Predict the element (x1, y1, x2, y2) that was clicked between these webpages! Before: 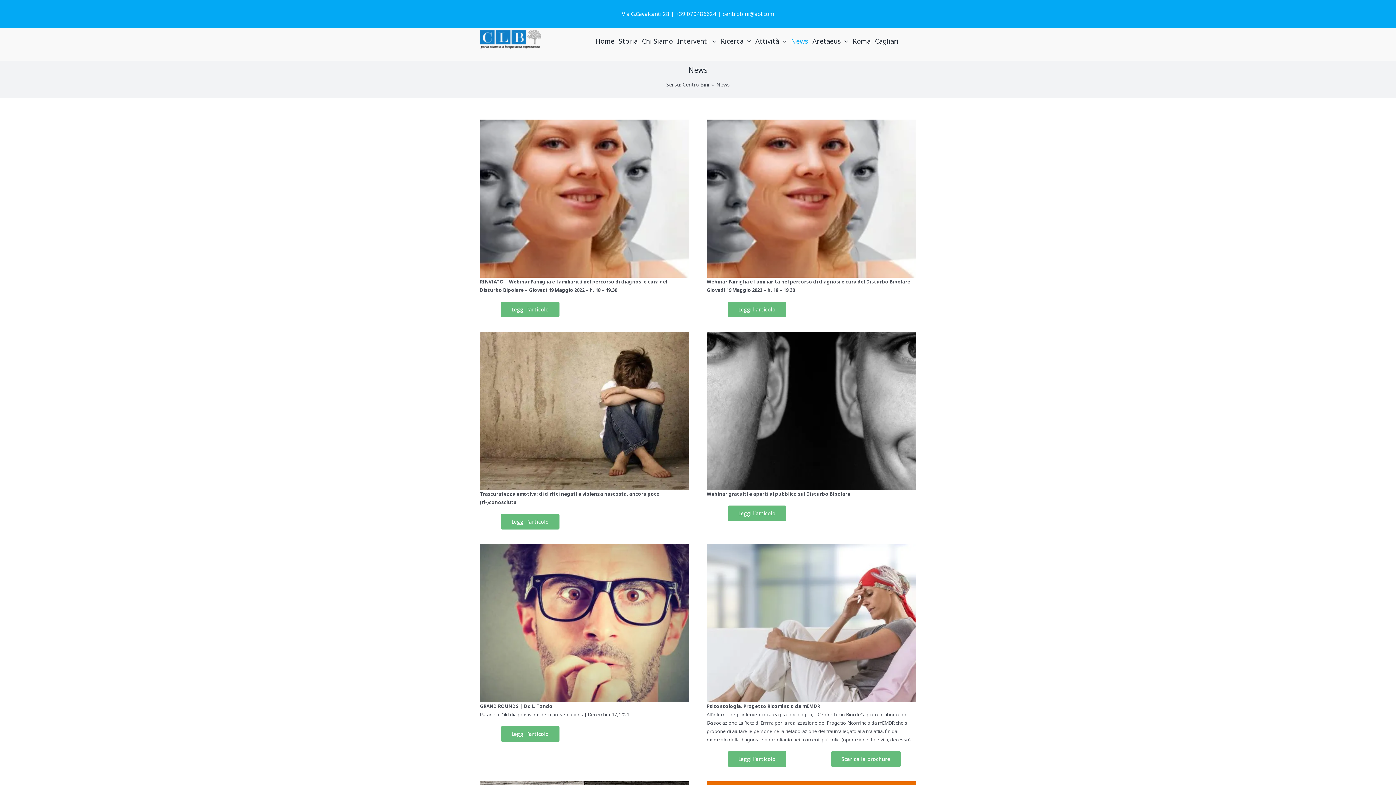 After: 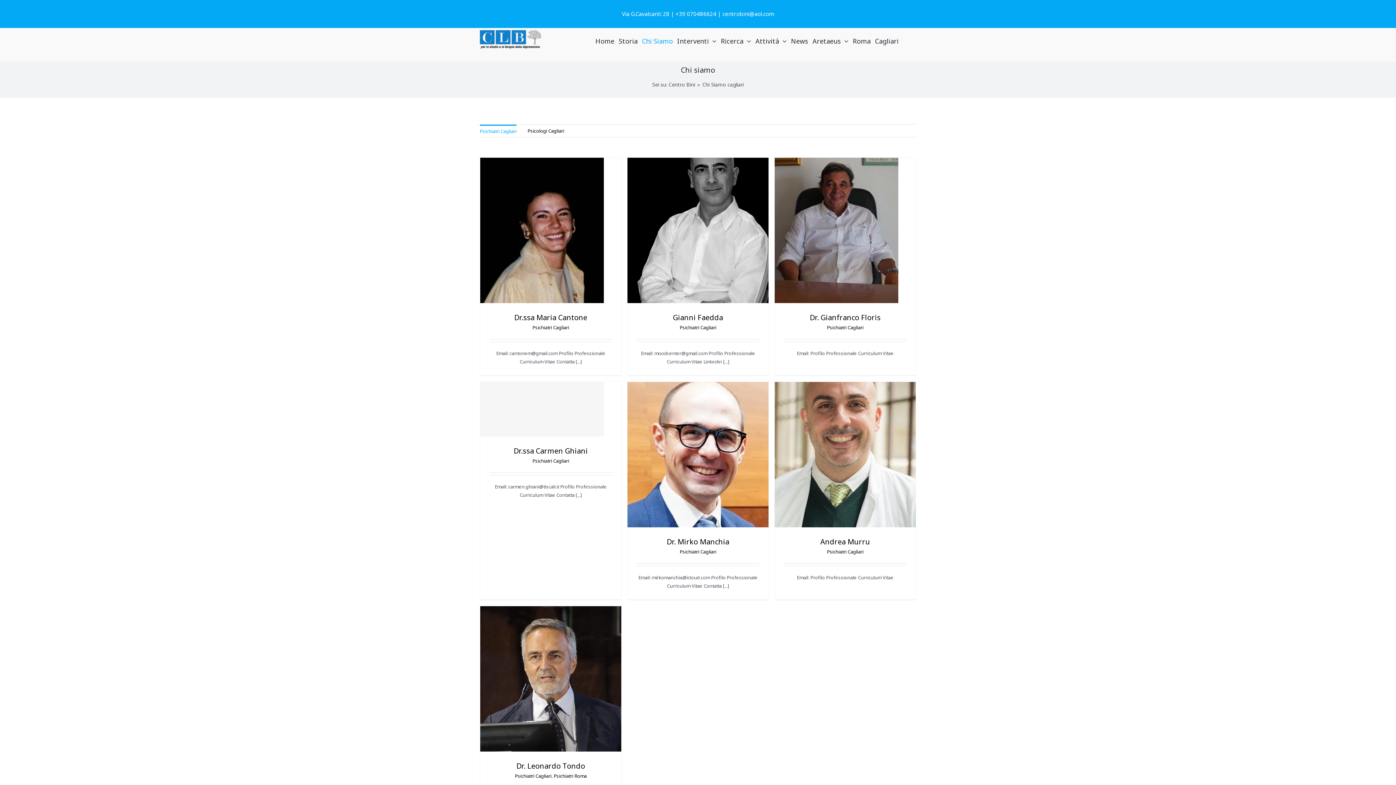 Action: label: Chi Siamo bbox: (642, 28, 673, 54)